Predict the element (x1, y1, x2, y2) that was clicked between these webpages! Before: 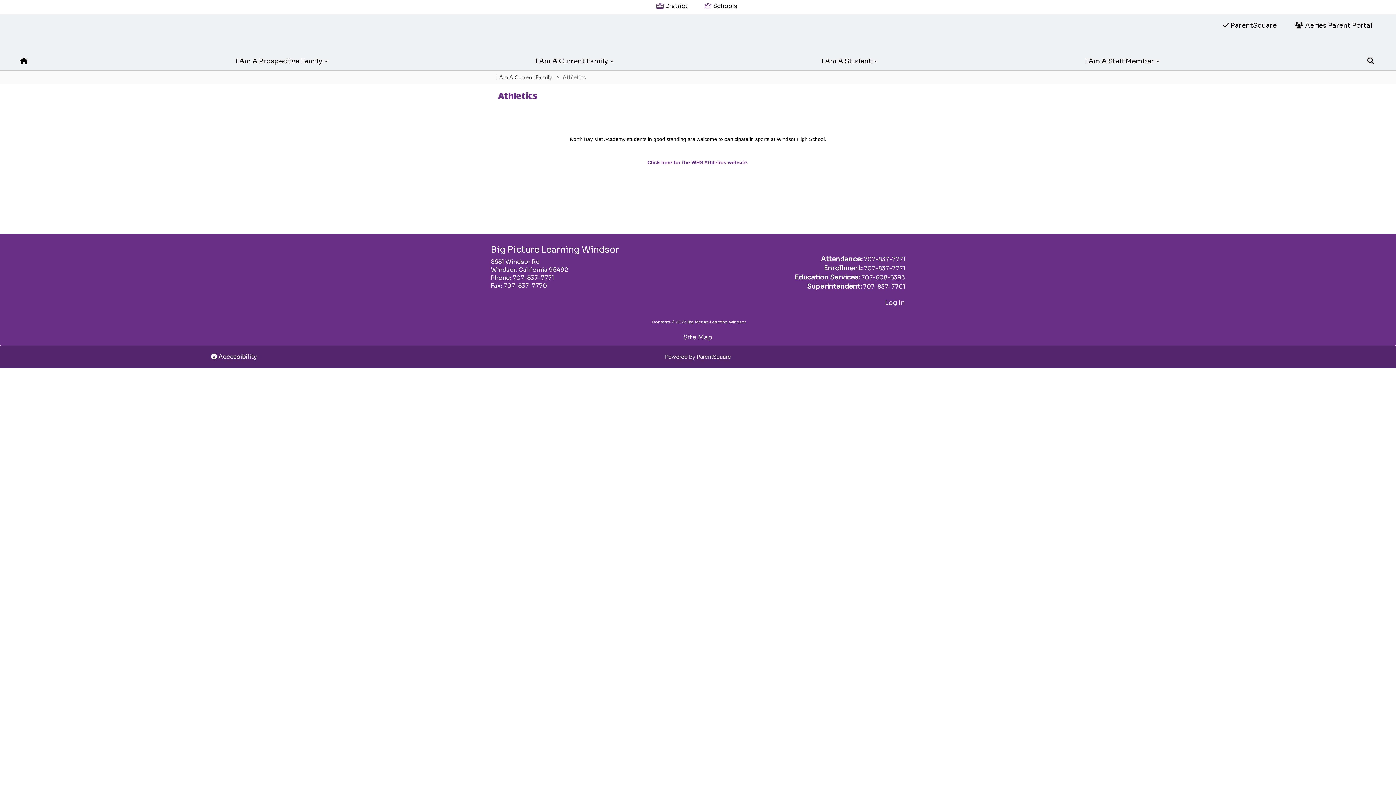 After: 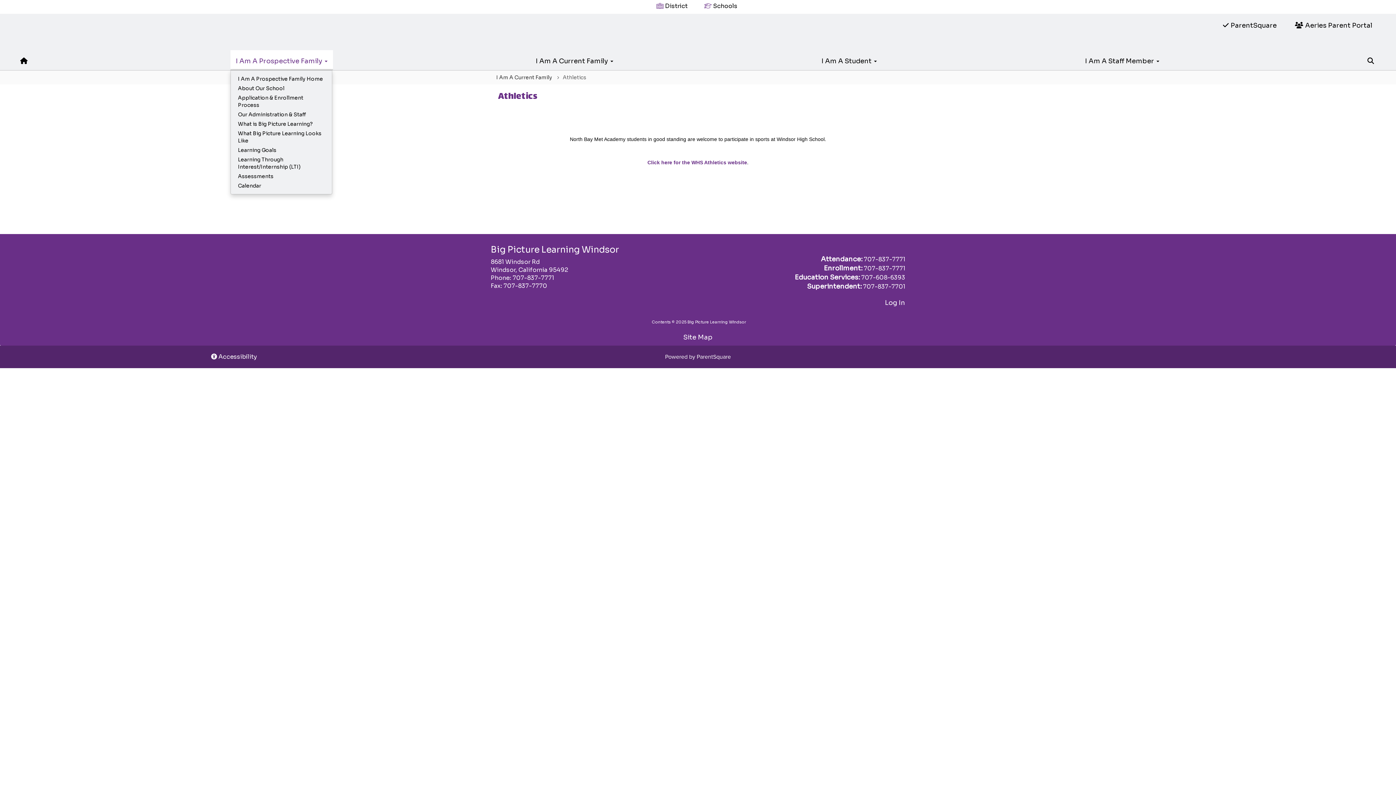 Action: label: I Am A Prospective Family  bbox: (230, 50, 332, 70)